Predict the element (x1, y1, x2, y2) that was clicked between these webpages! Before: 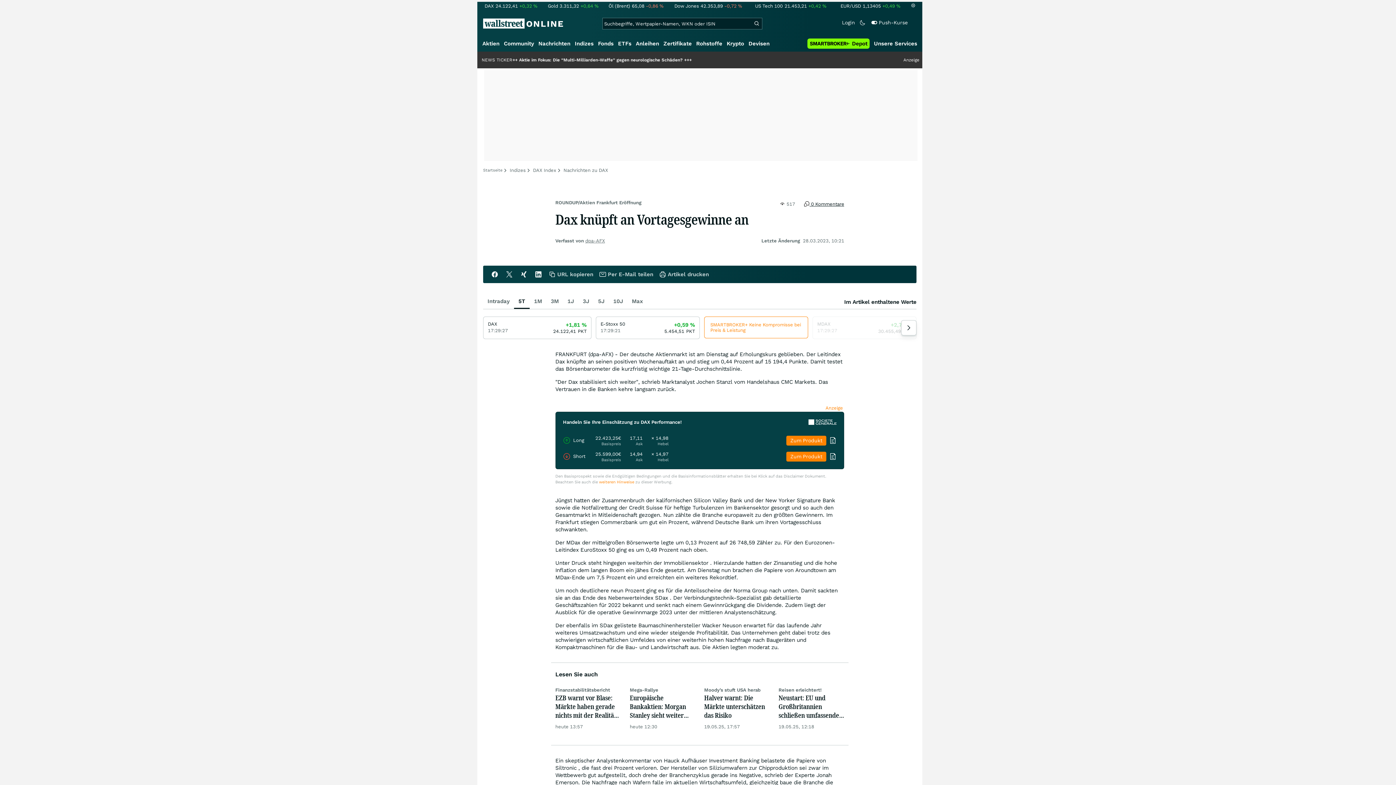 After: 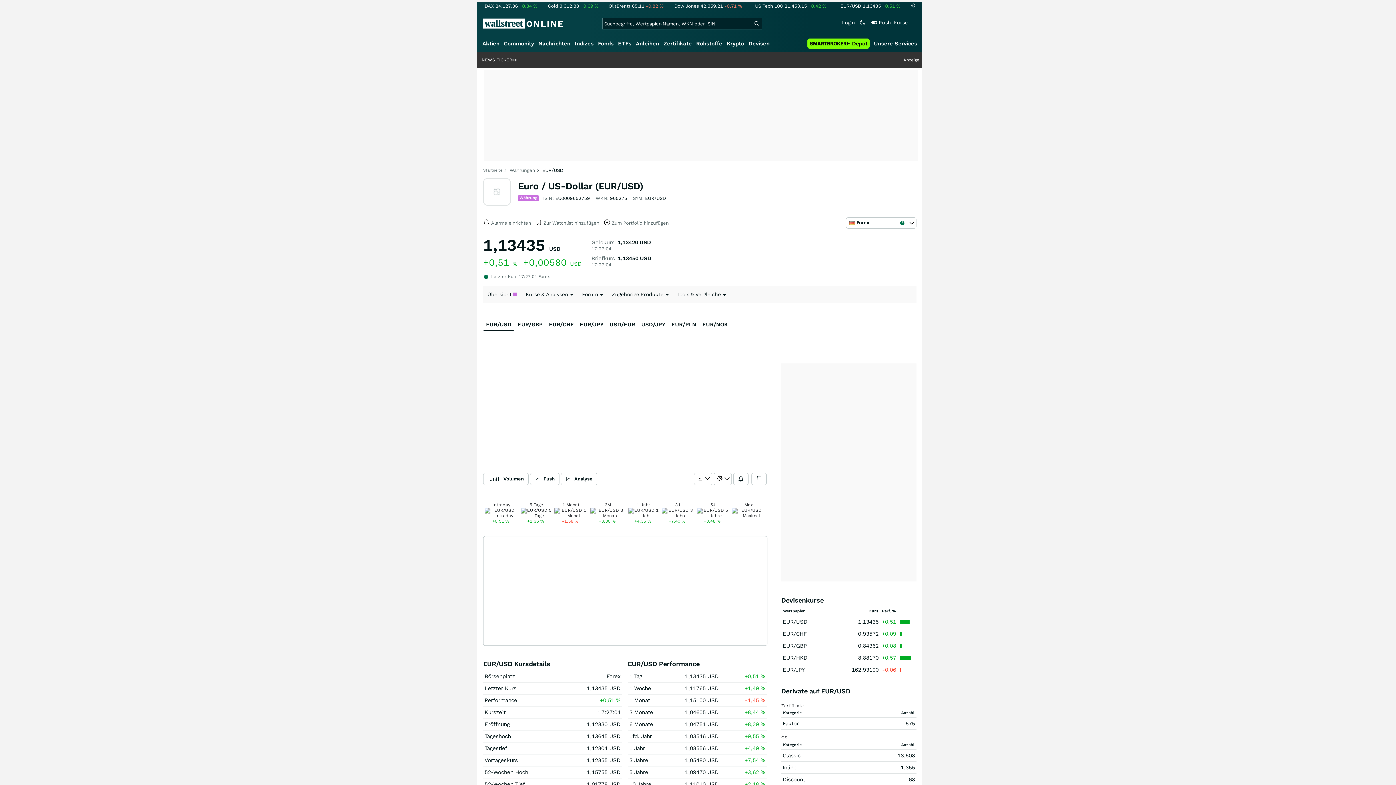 Action: label: EUR/USD1,13405+0,49 % bbox: (839, 3, 900, 8)